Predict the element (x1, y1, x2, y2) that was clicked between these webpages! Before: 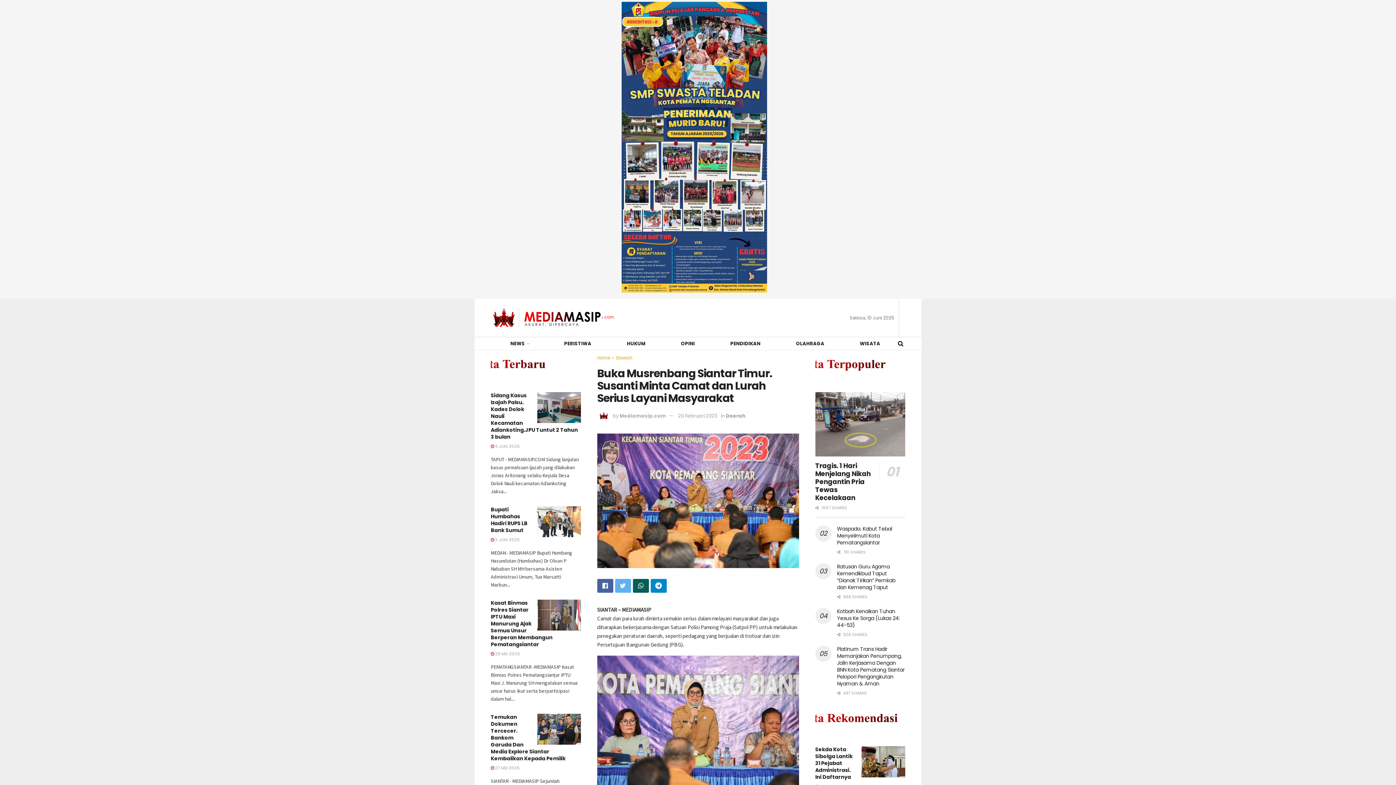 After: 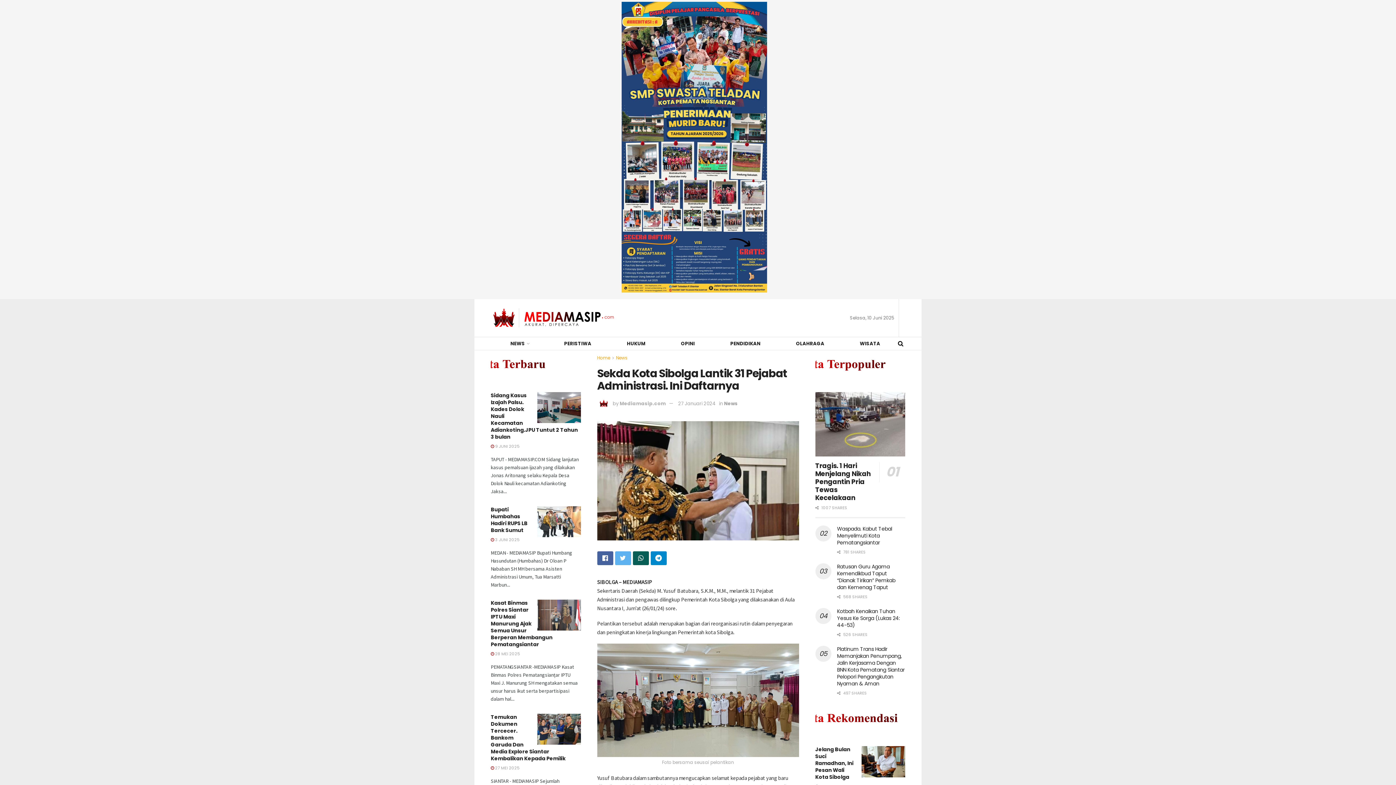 Action: bbox: (861, 746, 905, 777)